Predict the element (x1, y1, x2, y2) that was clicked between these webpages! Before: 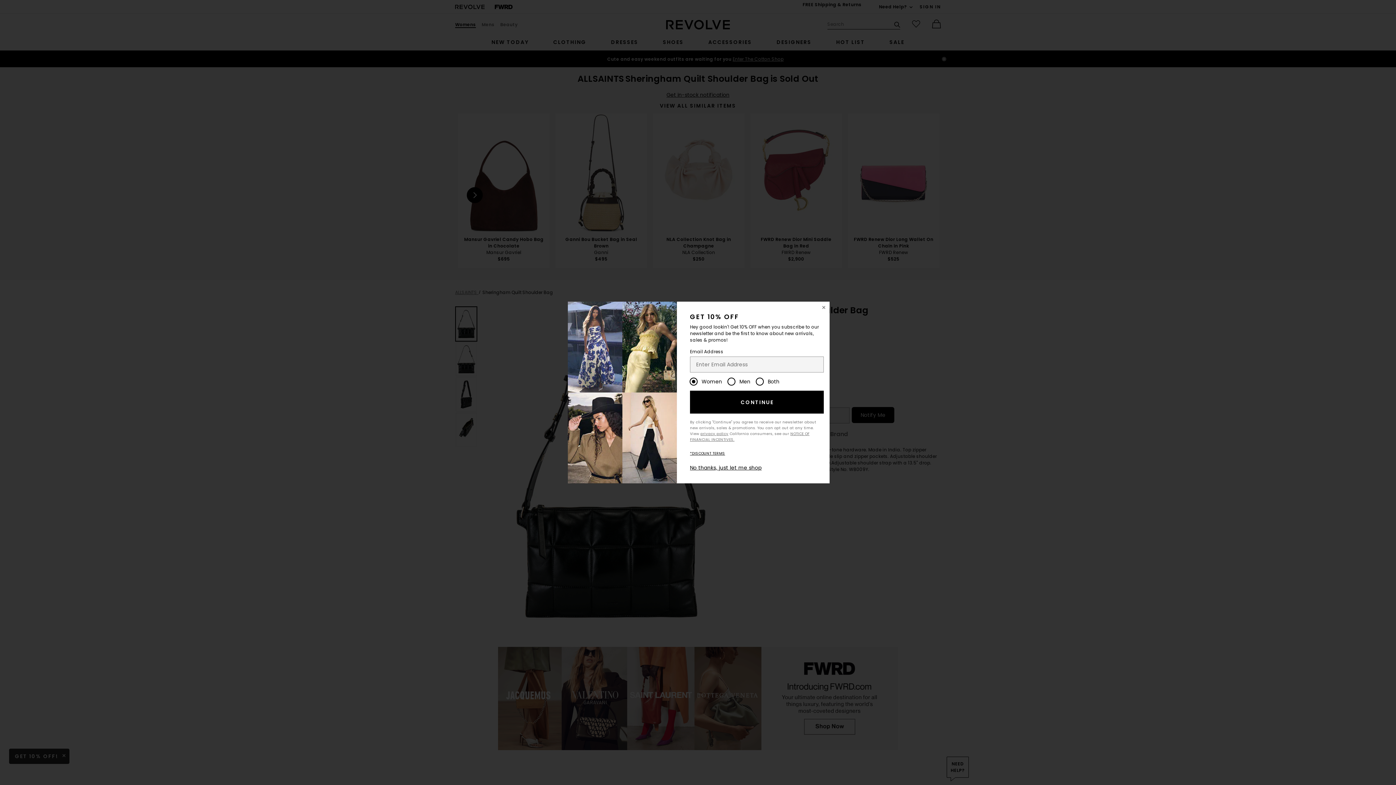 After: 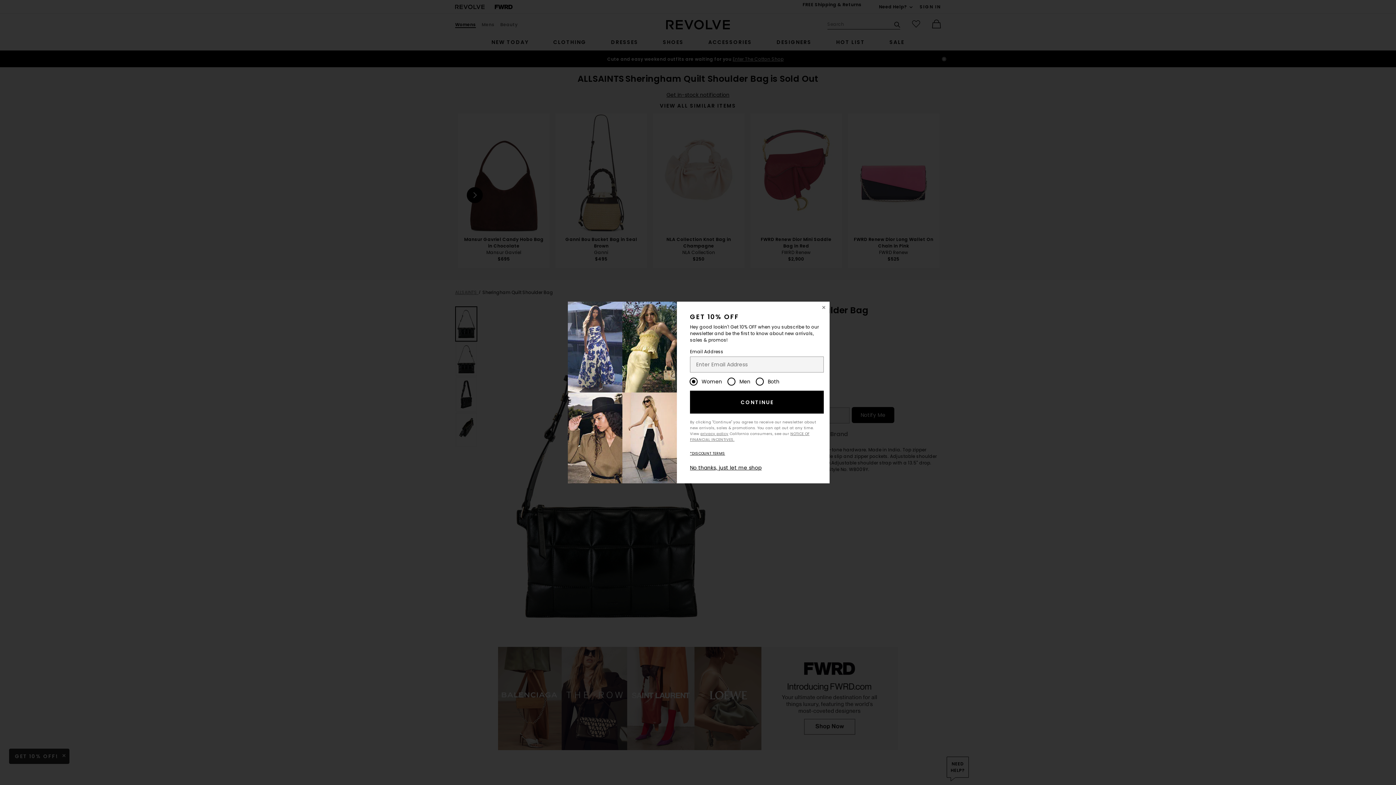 Action: label: CONTINUE bbox: (690, 390, 823, 413)